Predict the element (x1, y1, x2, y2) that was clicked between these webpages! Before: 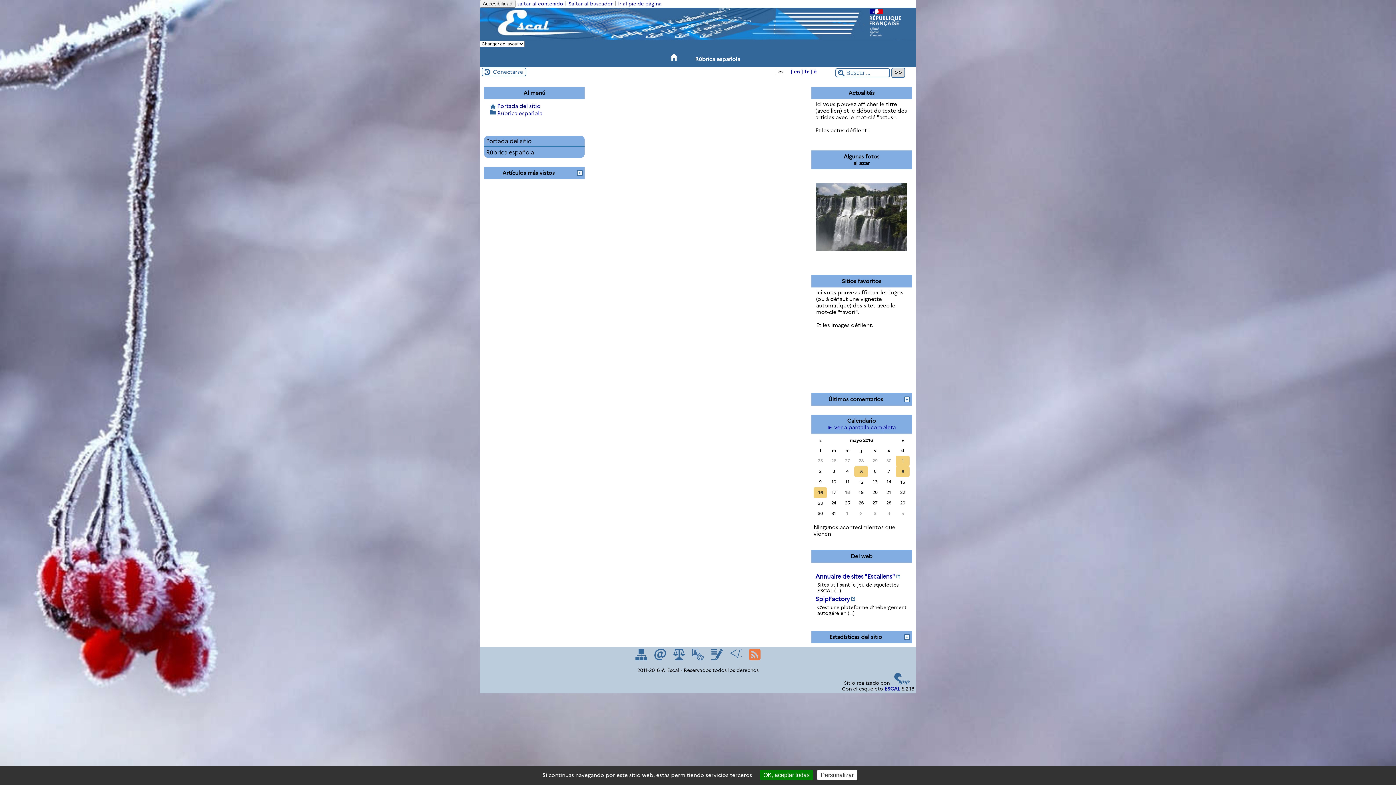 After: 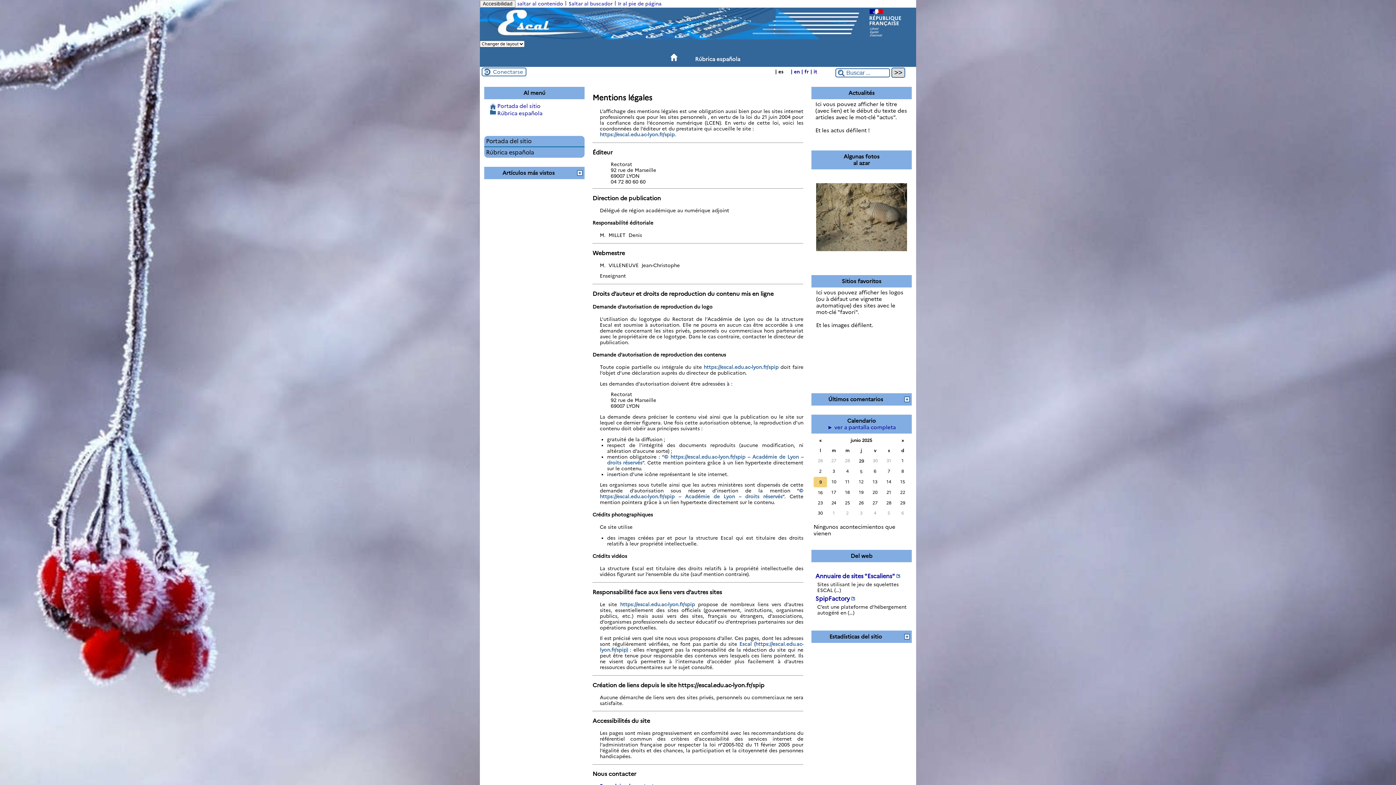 Action: label:   bbox: (670, 656, 689, 661)